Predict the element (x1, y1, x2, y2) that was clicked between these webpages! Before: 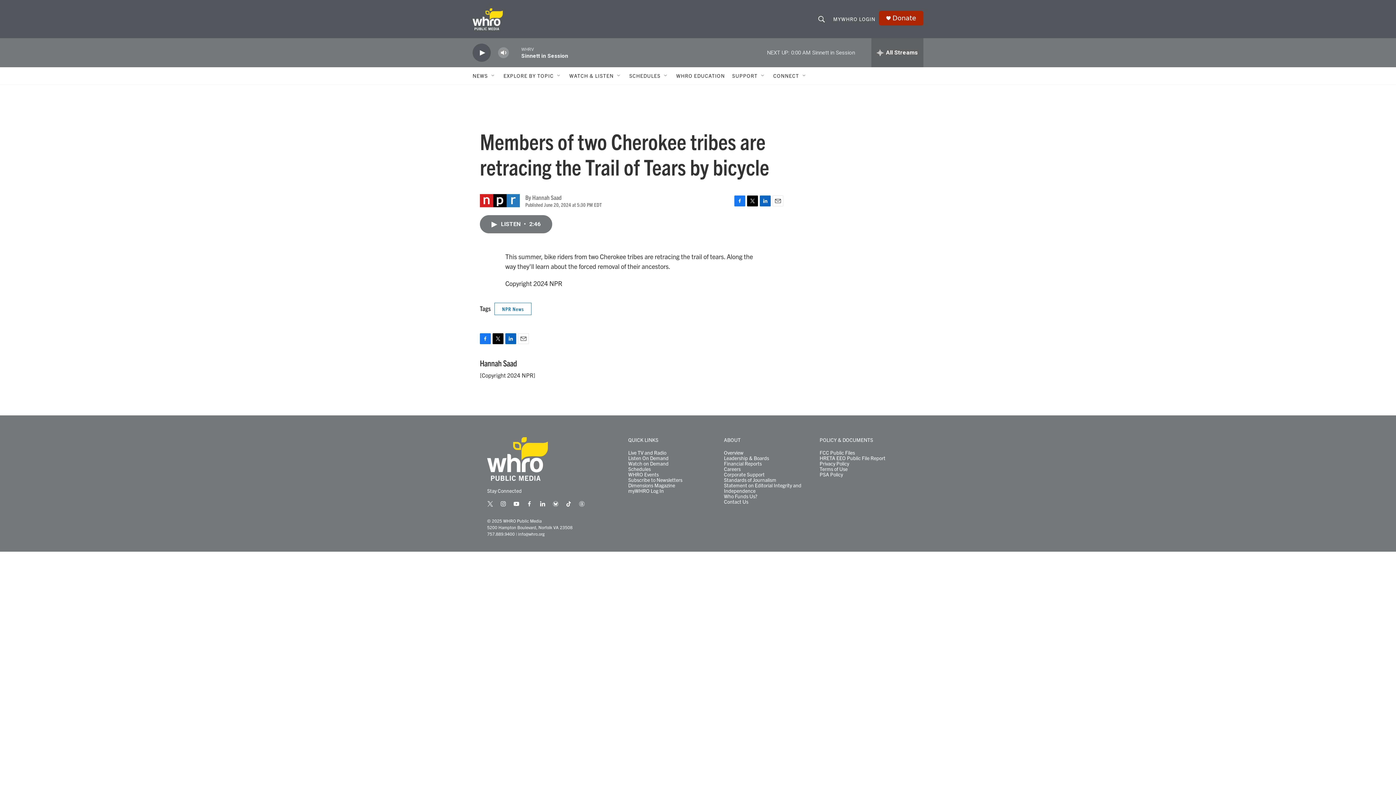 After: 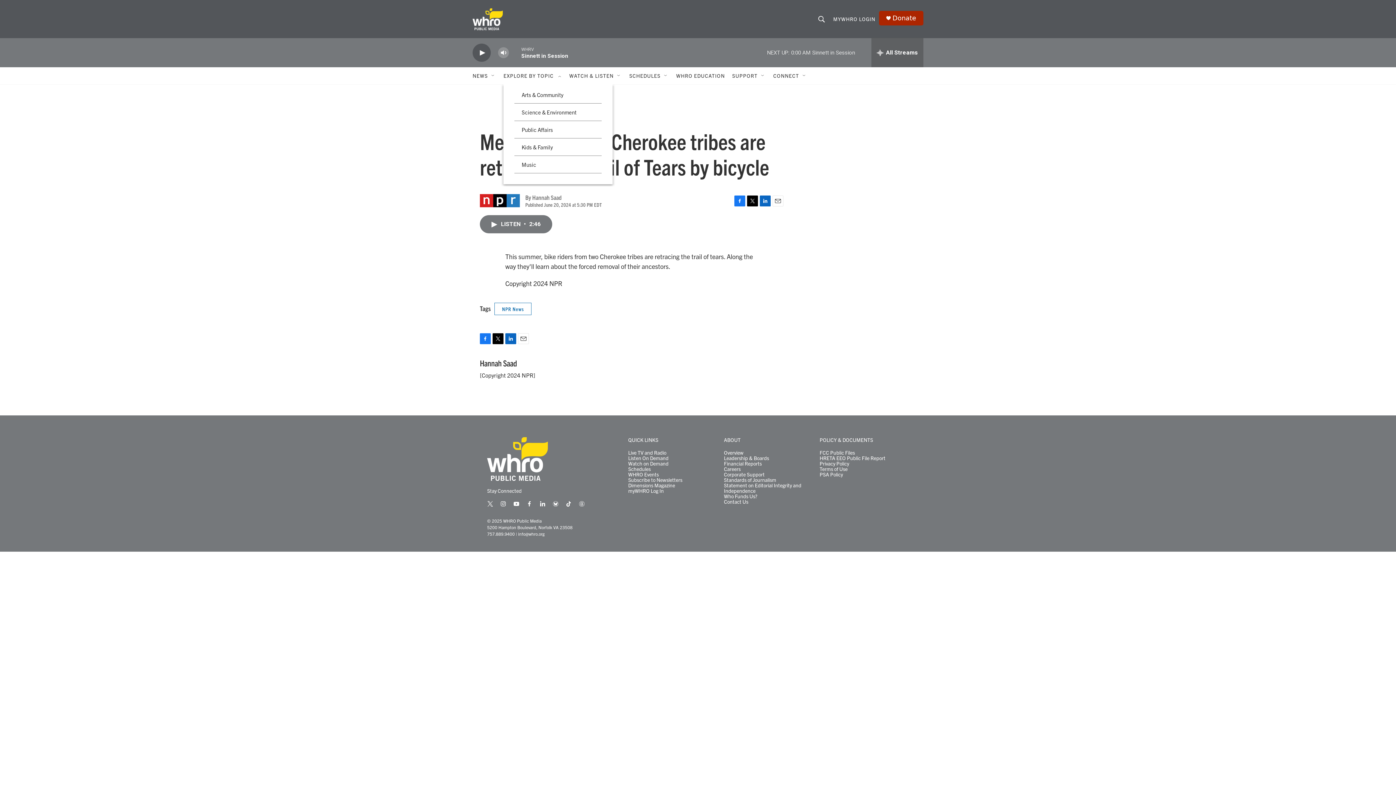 Action: label: Open Sub Navigation bbox: (556, 72, 562, 78)